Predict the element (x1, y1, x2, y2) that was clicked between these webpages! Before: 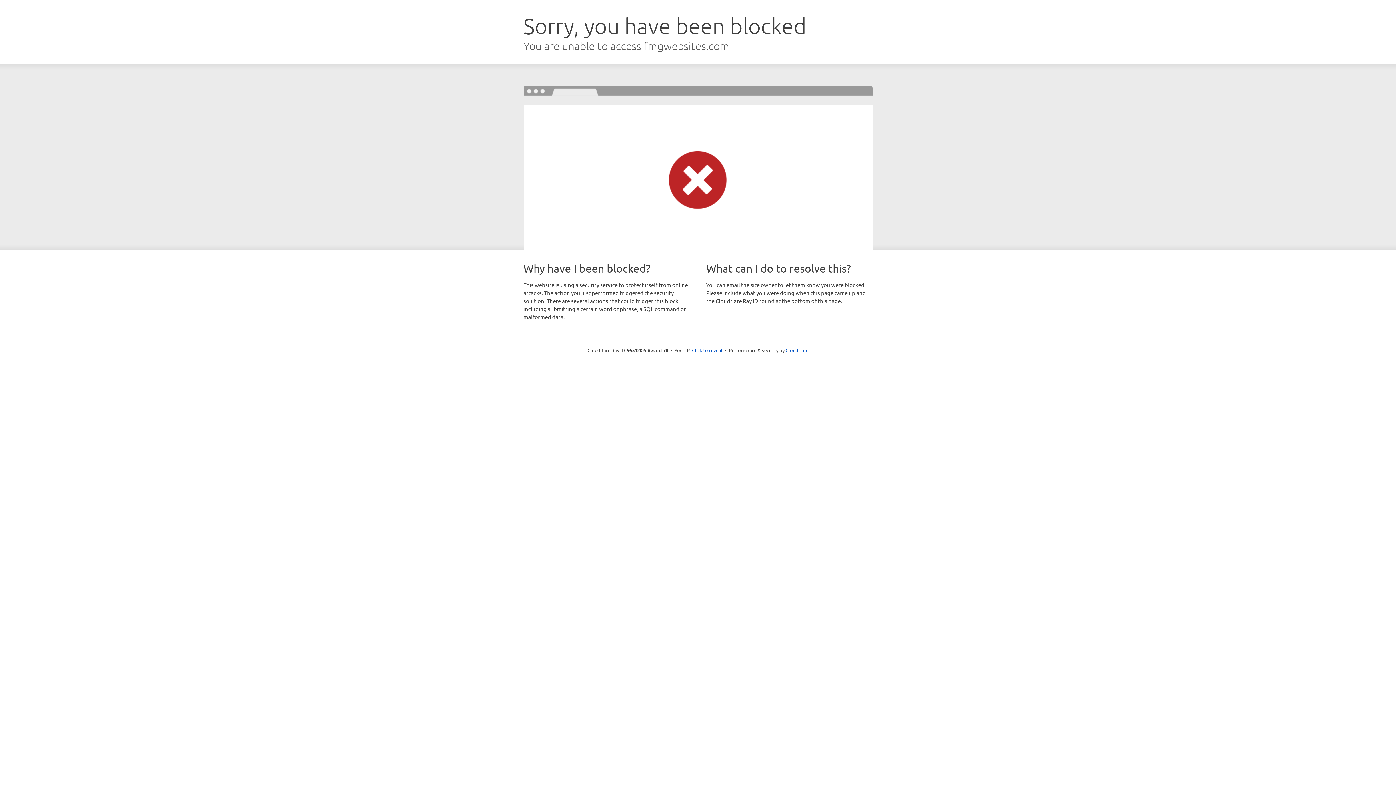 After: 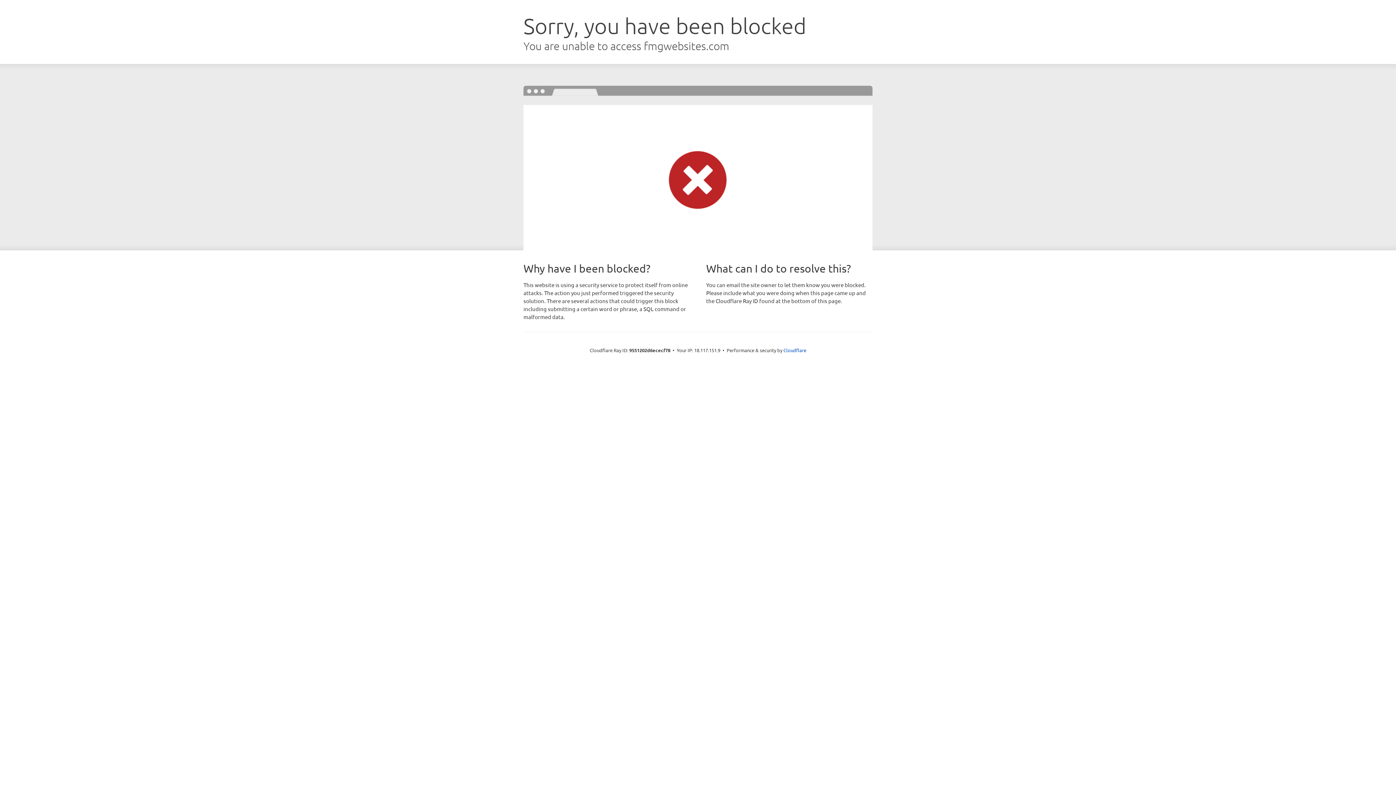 Action: bbox: (692, 346, 722, 353) label: Click to reveal